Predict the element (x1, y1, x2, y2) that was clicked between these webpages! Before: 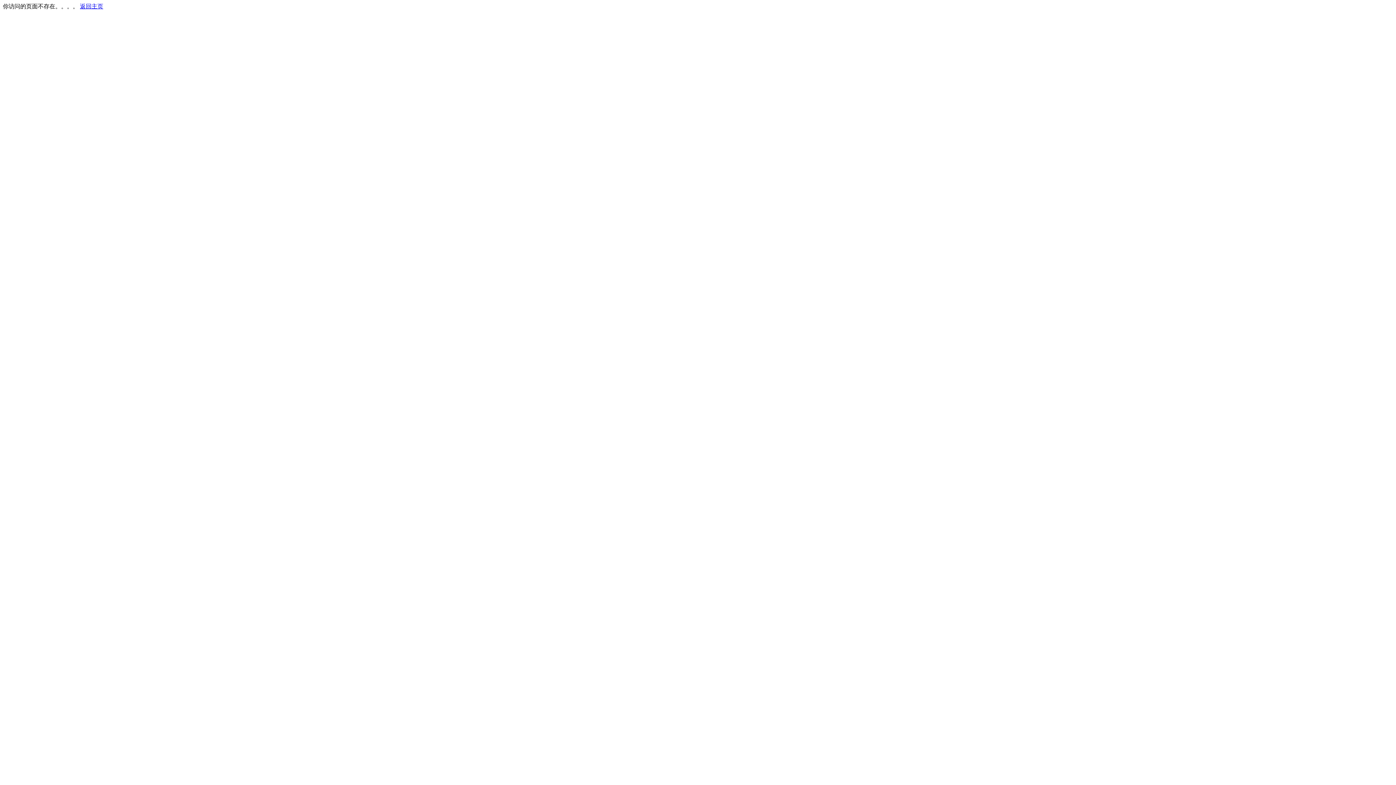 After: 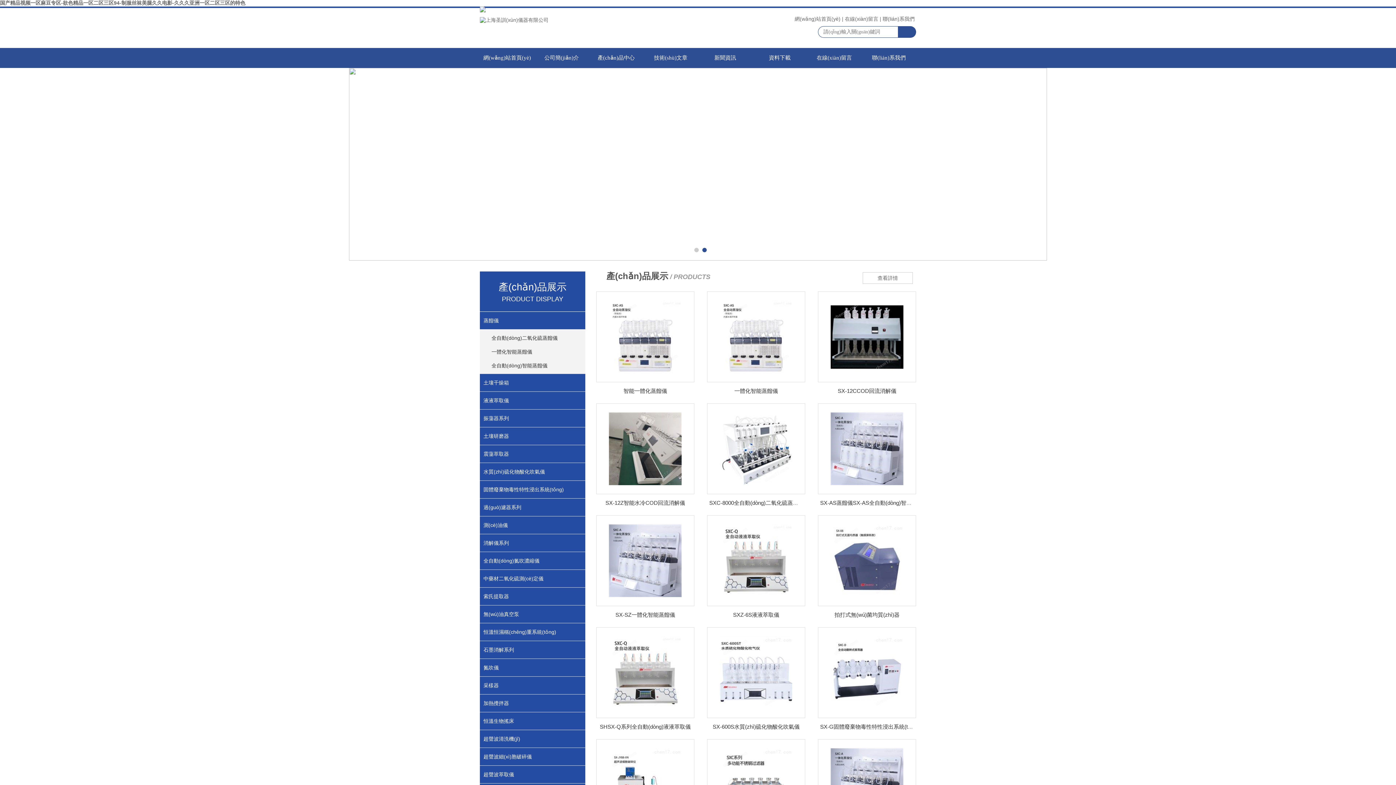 Action: label: 返回主页 bbox: (80, 3, 103, 9)